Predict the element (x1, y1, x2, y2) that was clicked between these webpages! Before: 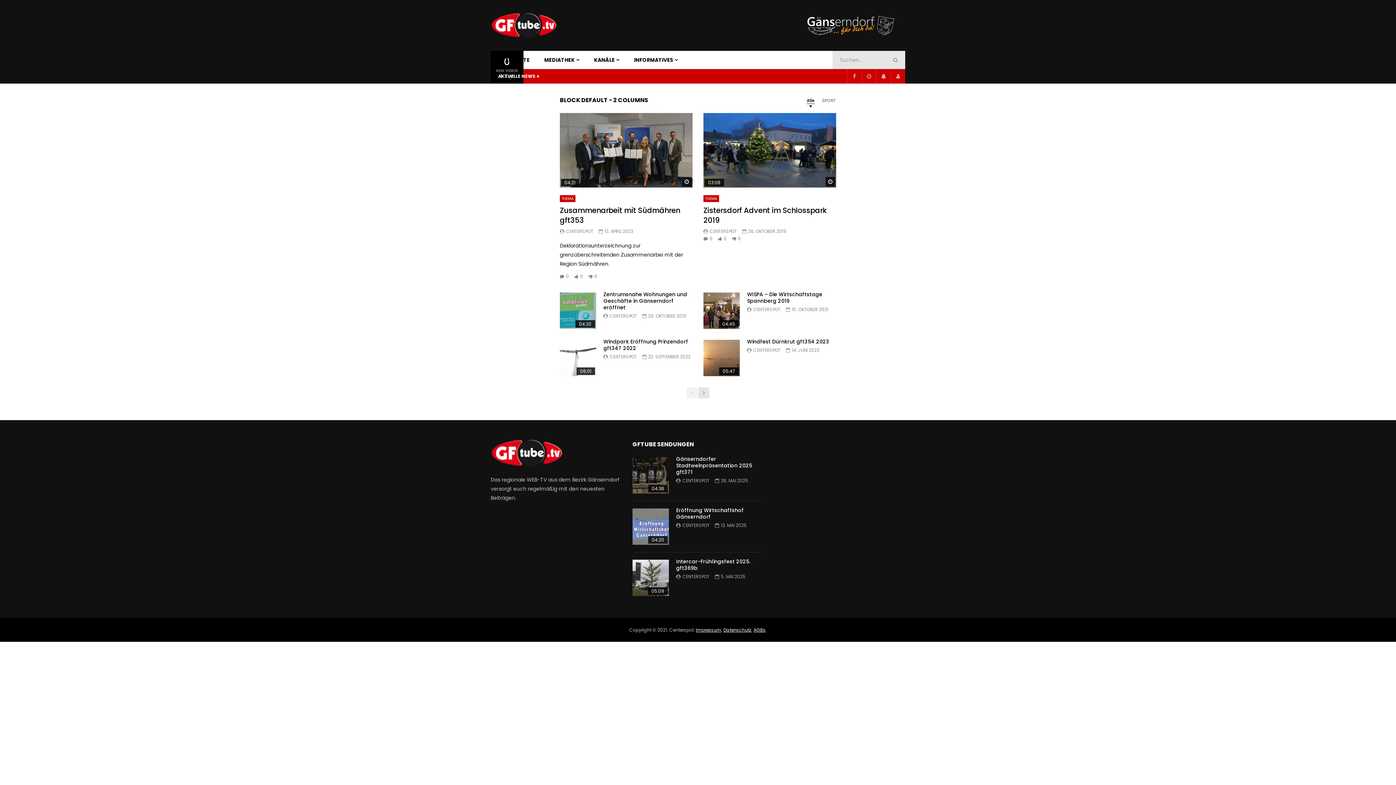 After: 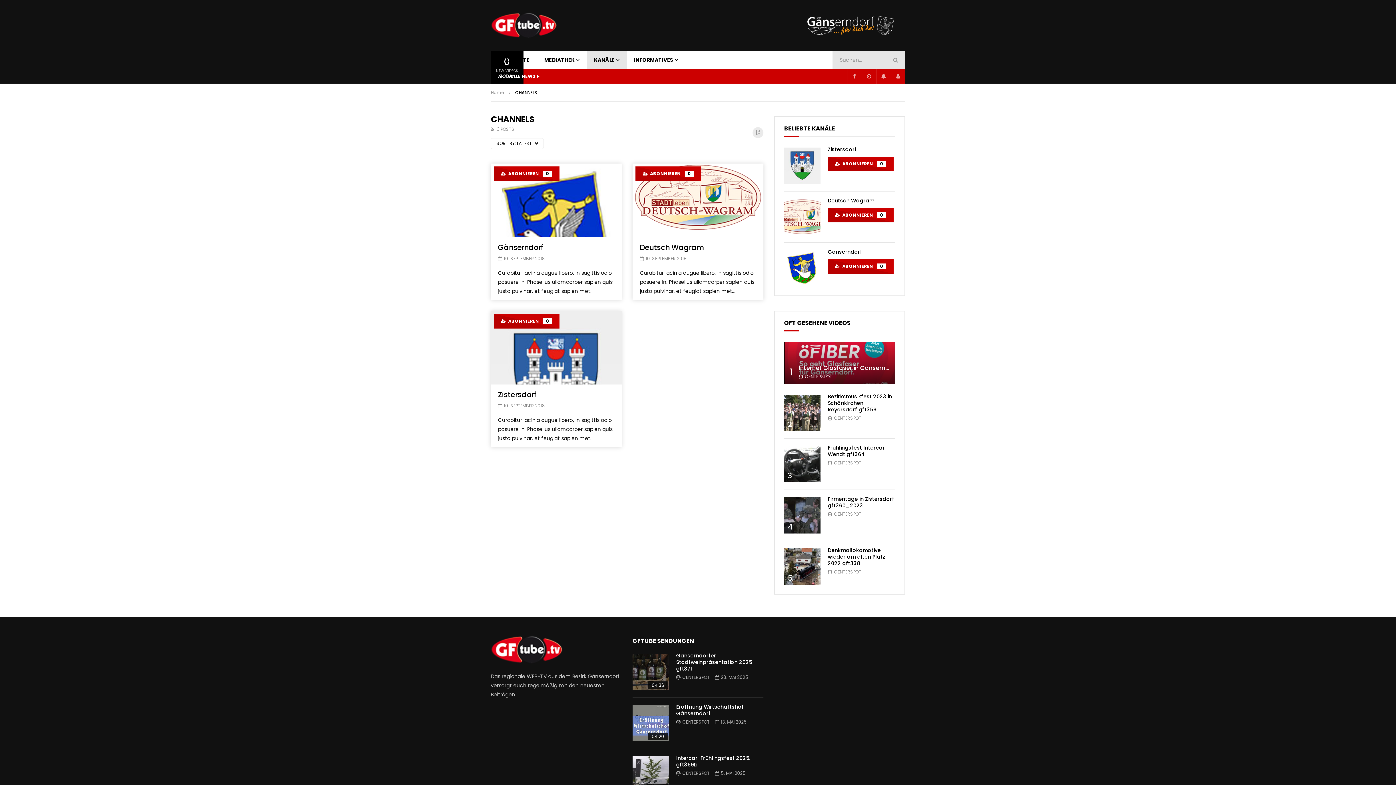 Action: bbox: (586, 50, 626, 69) label: KANÄLE